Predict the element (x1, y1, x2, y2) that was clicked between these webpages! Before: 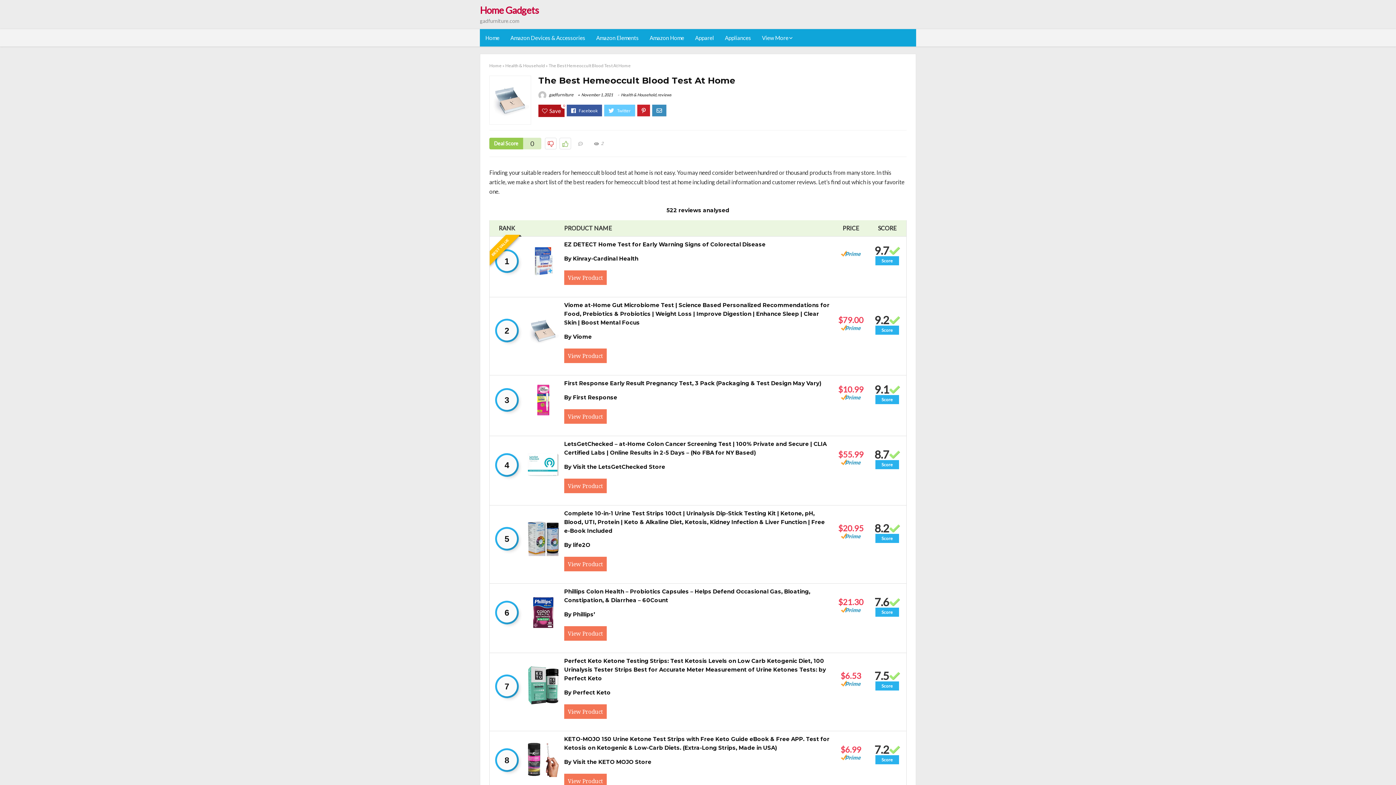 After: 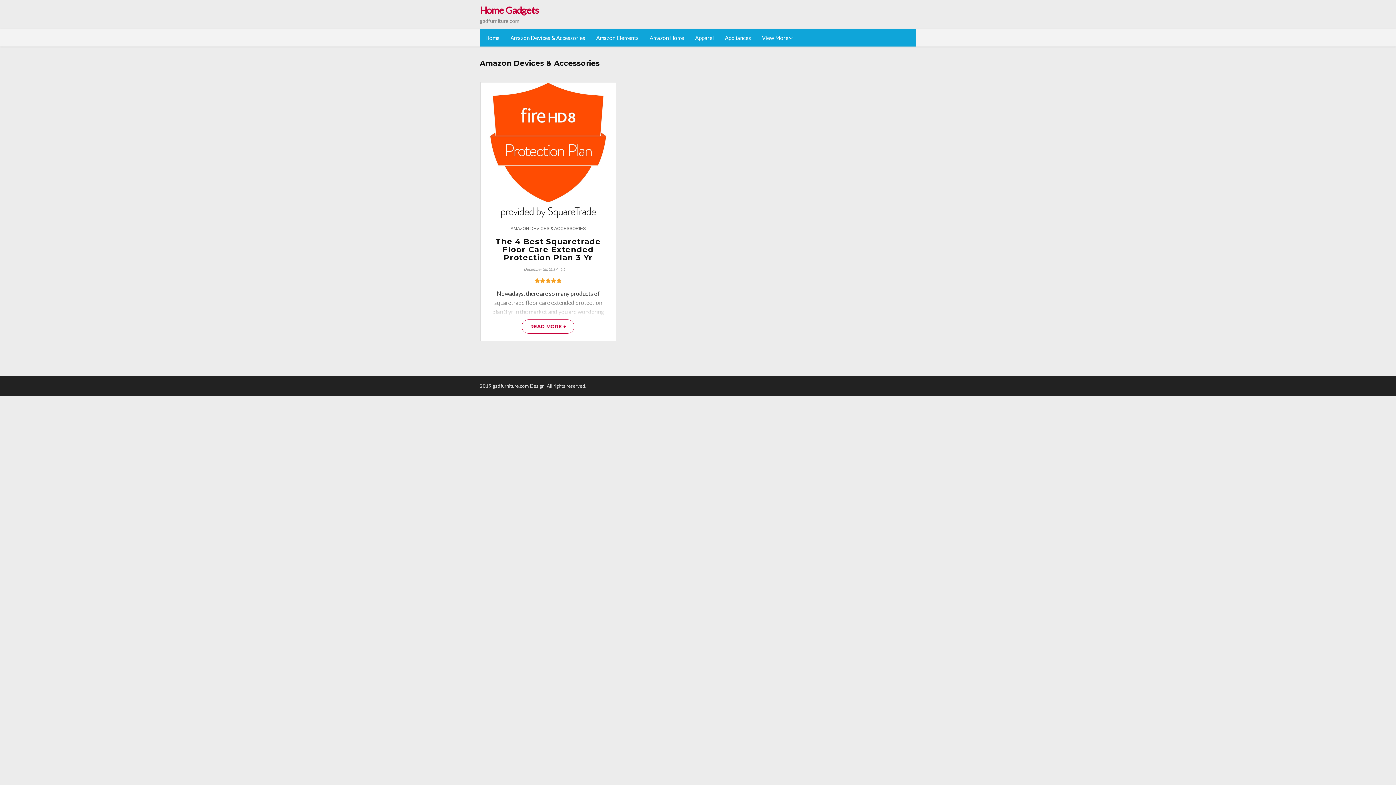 Action: label: Amazon Devices & Accessories bbox: (505, 29, 590, 46)